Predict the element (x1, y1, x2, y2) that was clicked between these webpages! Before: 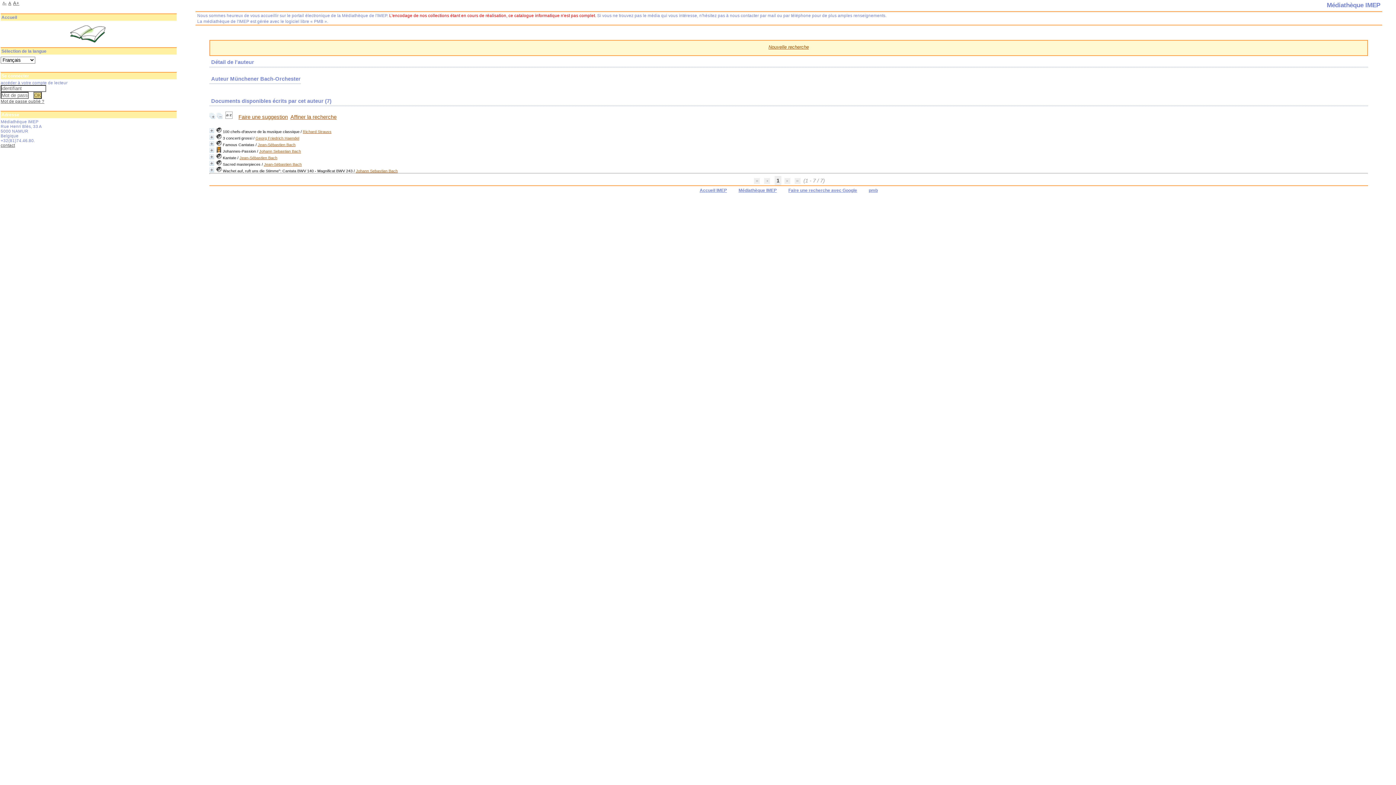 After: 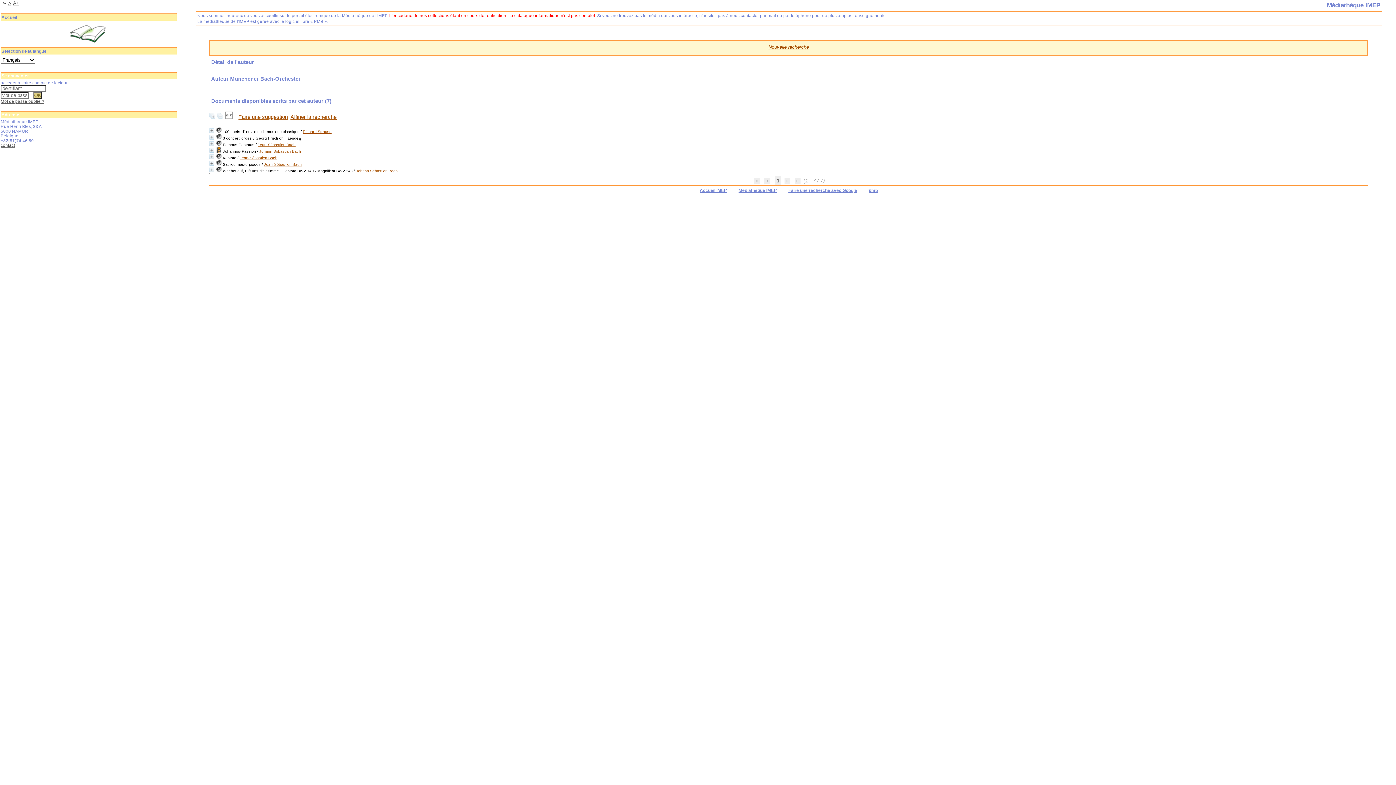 Action: bbox: (255, 136, 299, 140) label: Georg Friedrich Haendel